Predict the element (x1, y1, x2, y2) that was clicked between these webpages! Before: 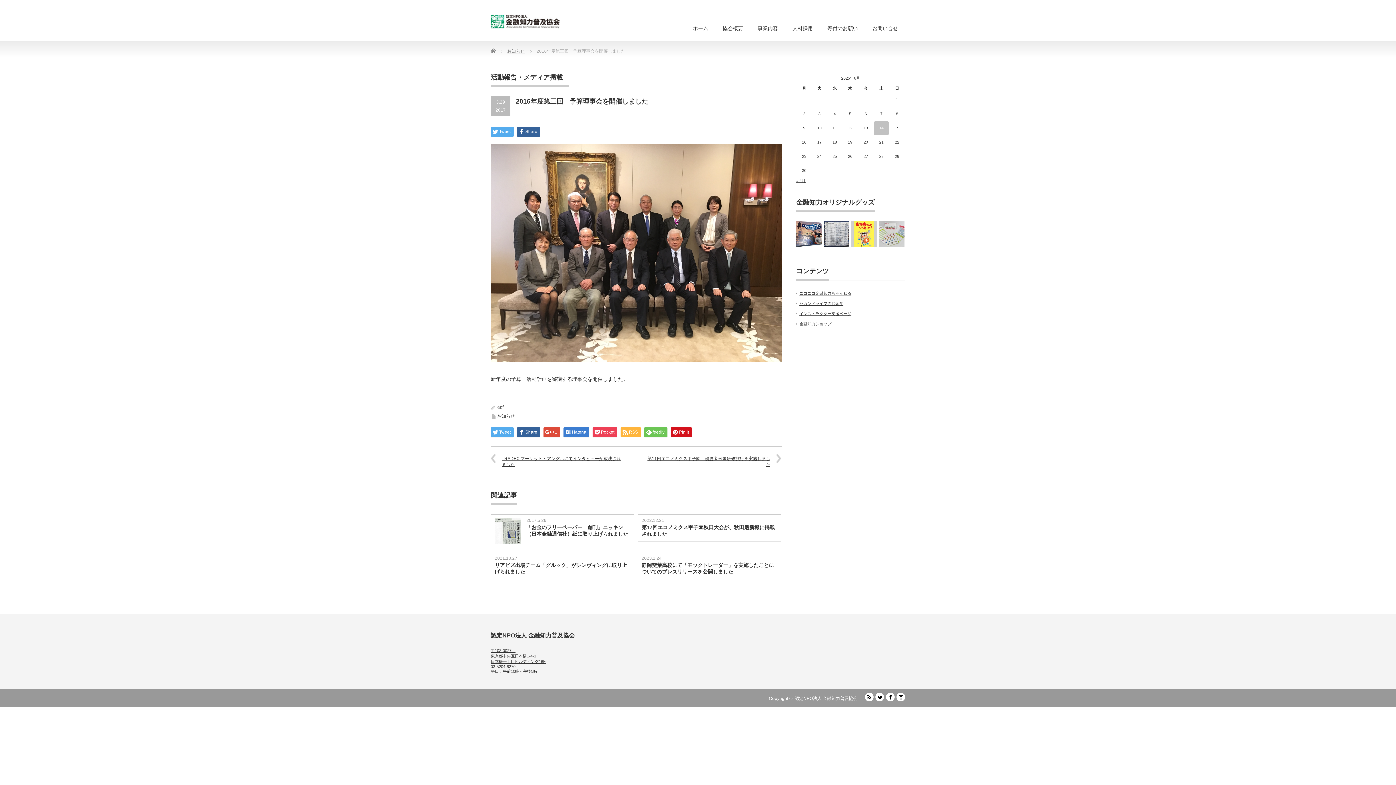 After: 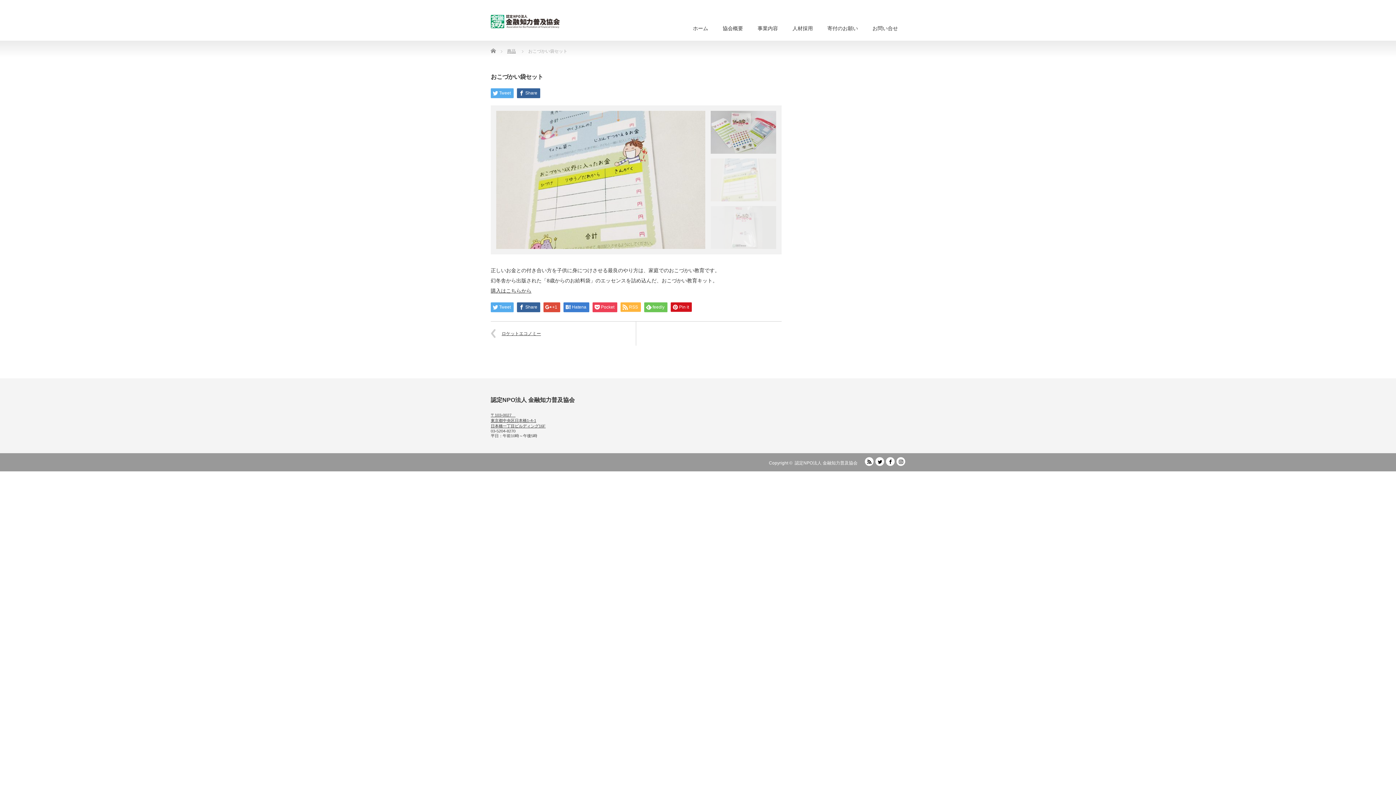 Action: bbox: (879, 221, 904, 246)